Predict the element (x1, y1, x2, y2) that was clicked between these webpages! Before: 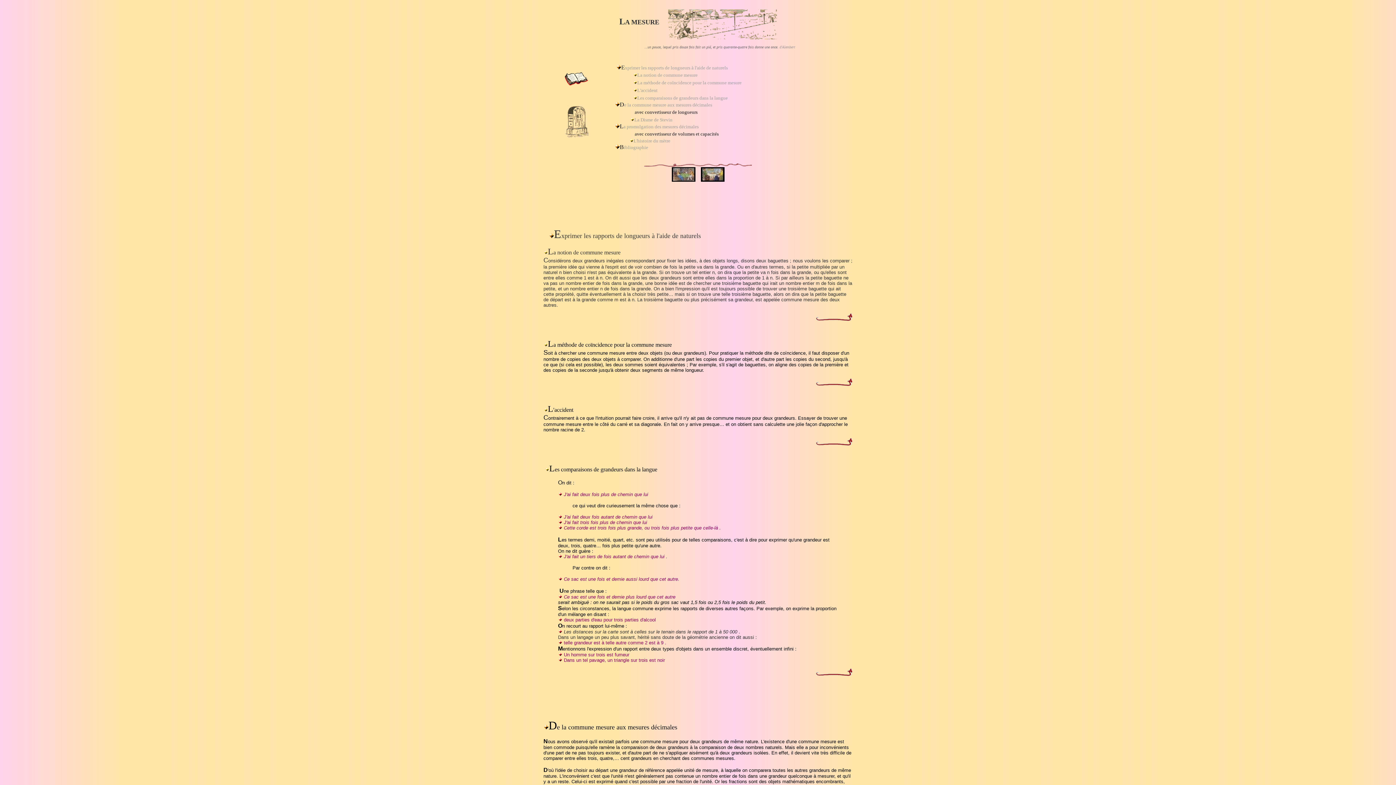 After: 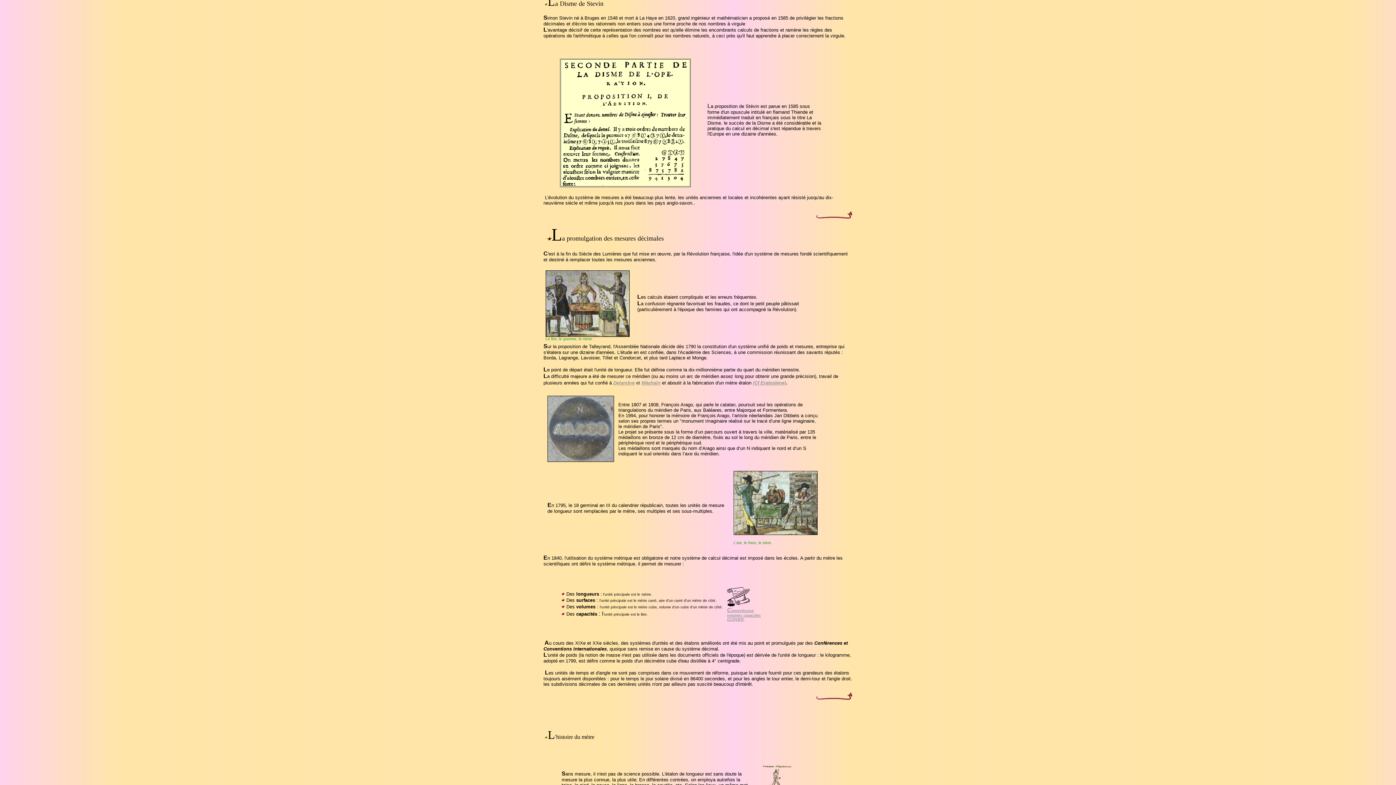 Action: label: La Disme de Stevin bbox: (630, 116, 672, 122)